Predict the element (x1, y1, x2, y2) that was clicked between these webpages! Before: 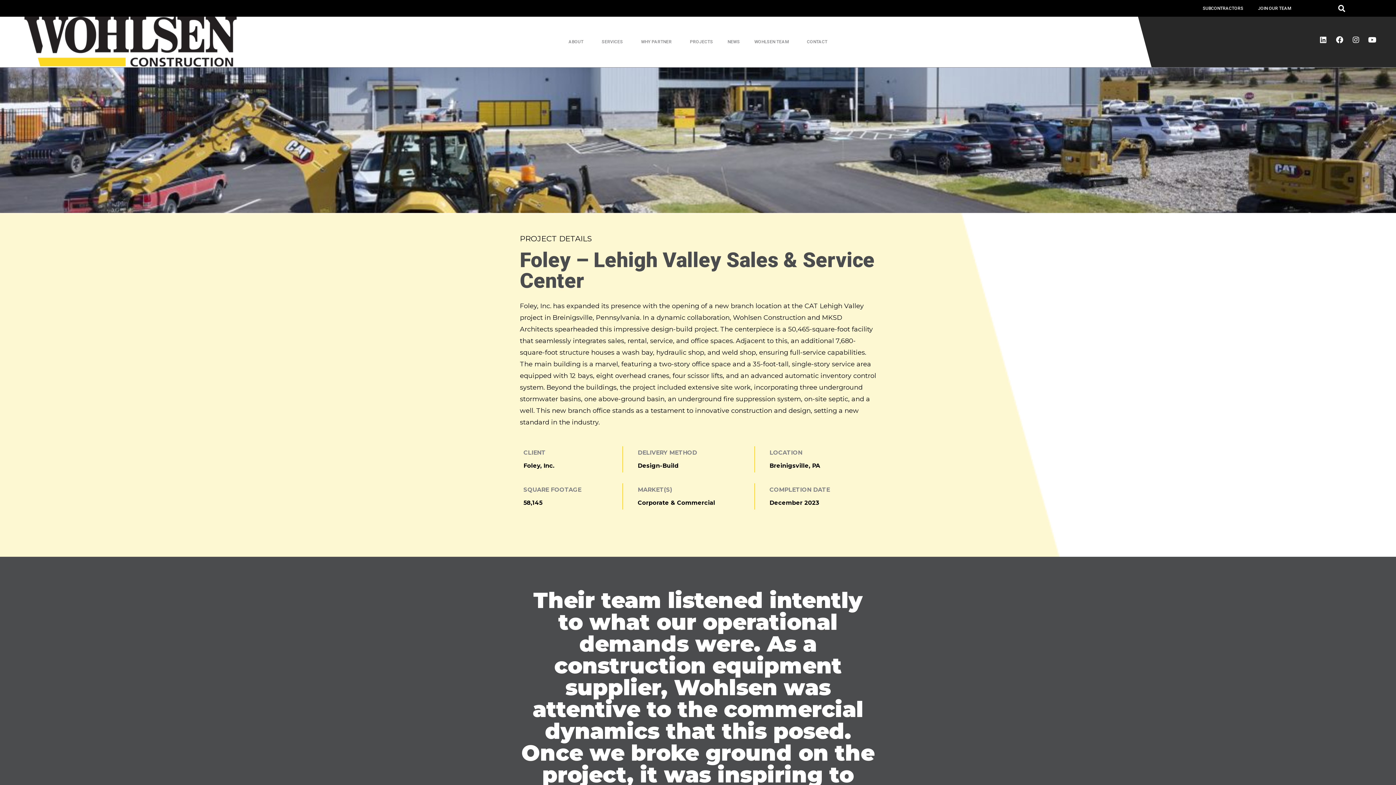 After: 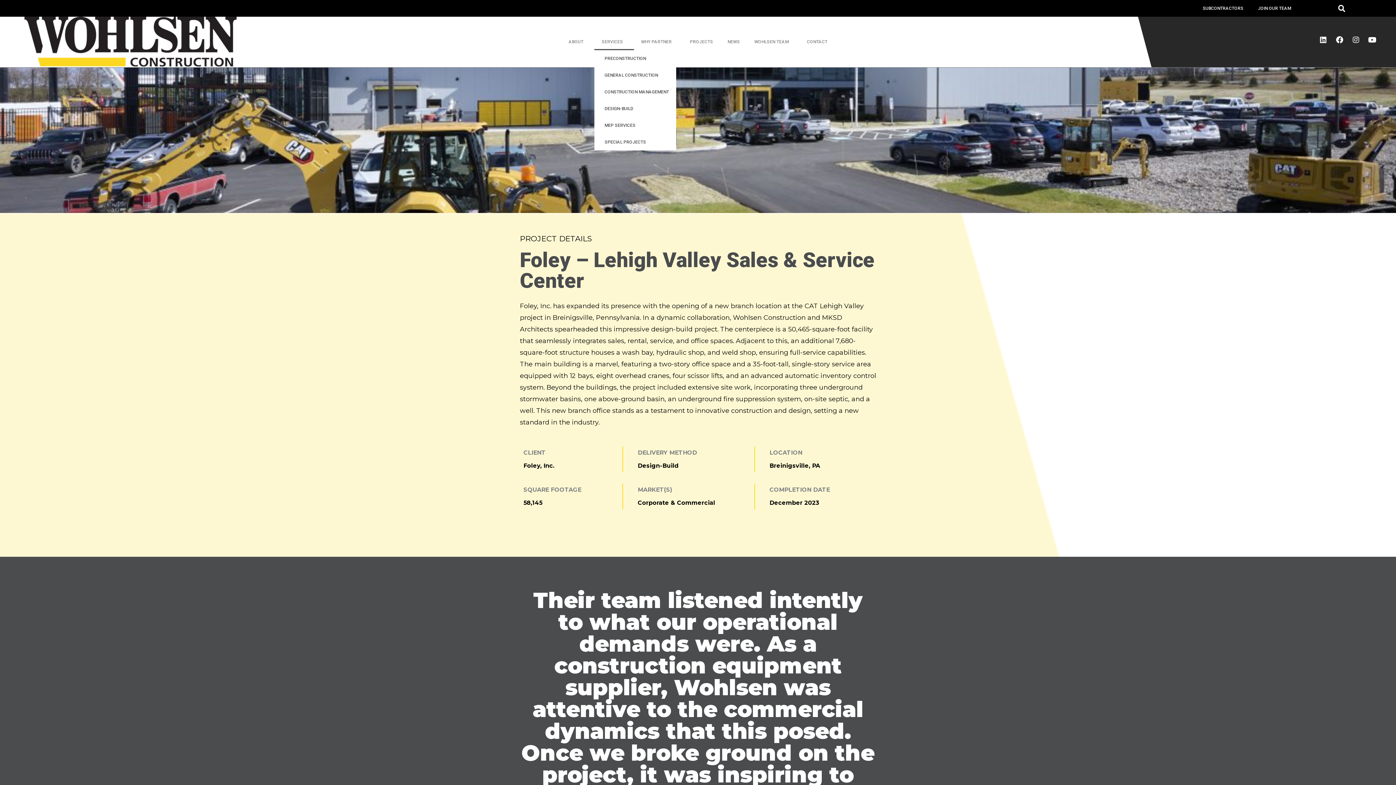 Action: label: SERVICES bbox: (594, 33, 634, 50)